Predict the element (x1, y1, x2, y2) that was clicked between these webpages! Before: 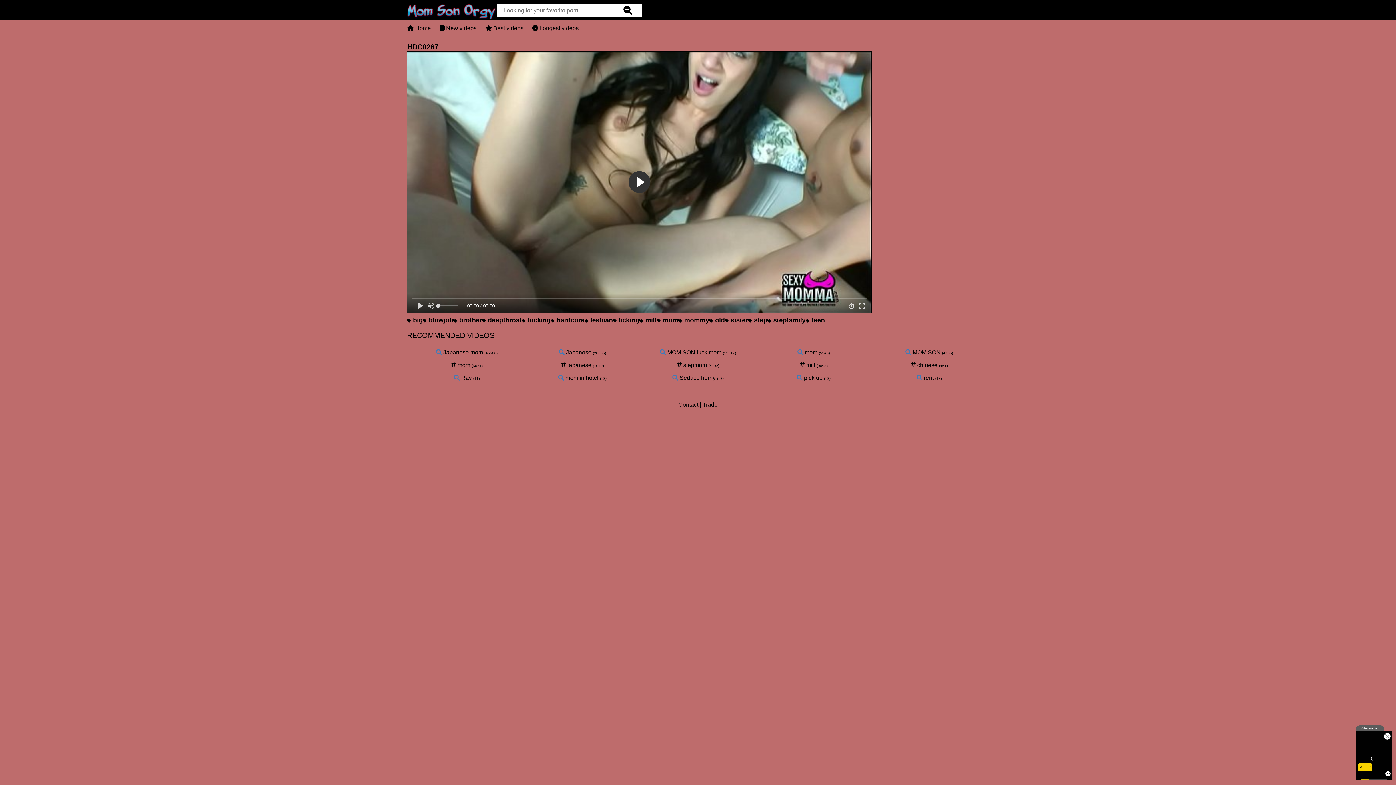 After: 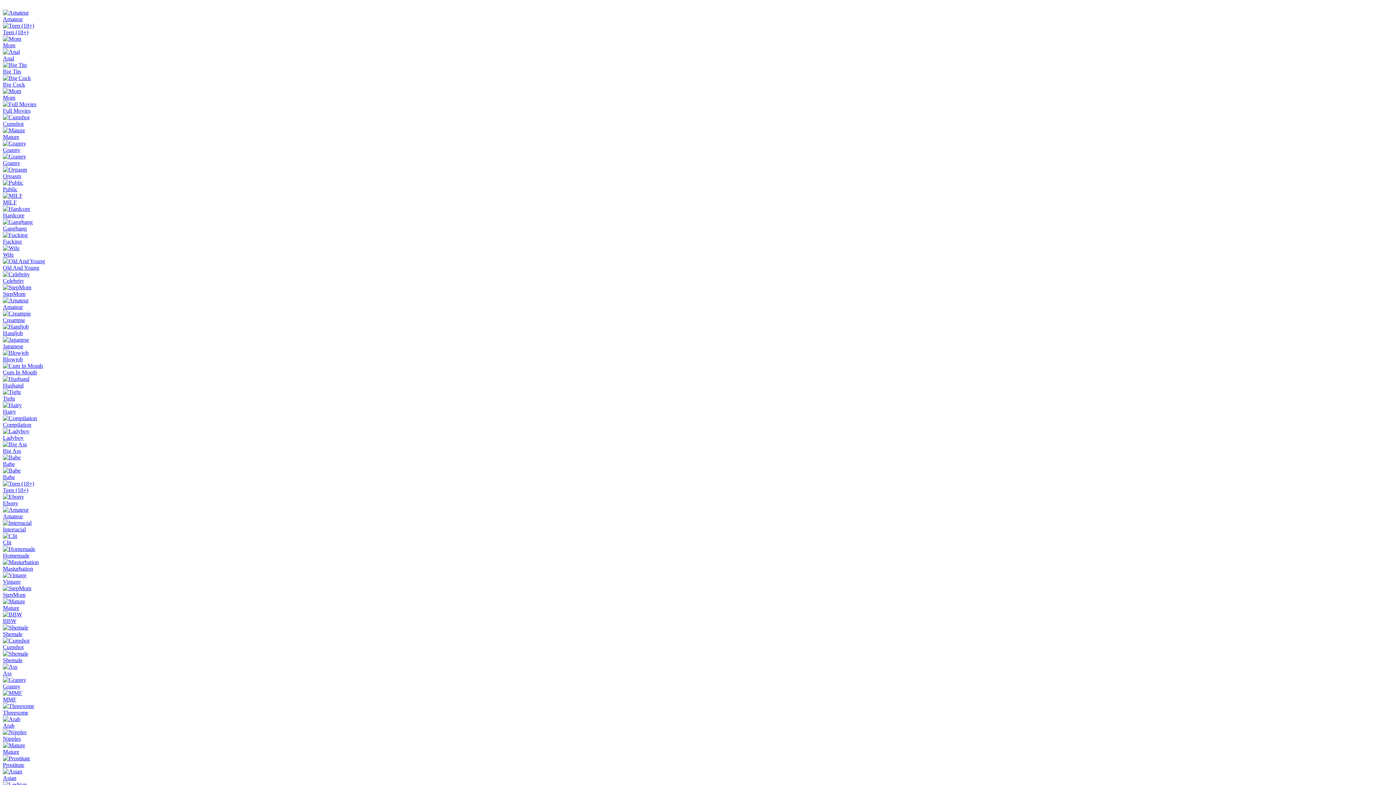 Action: bbox: (550, 316, 584, 324) label:  hardcore